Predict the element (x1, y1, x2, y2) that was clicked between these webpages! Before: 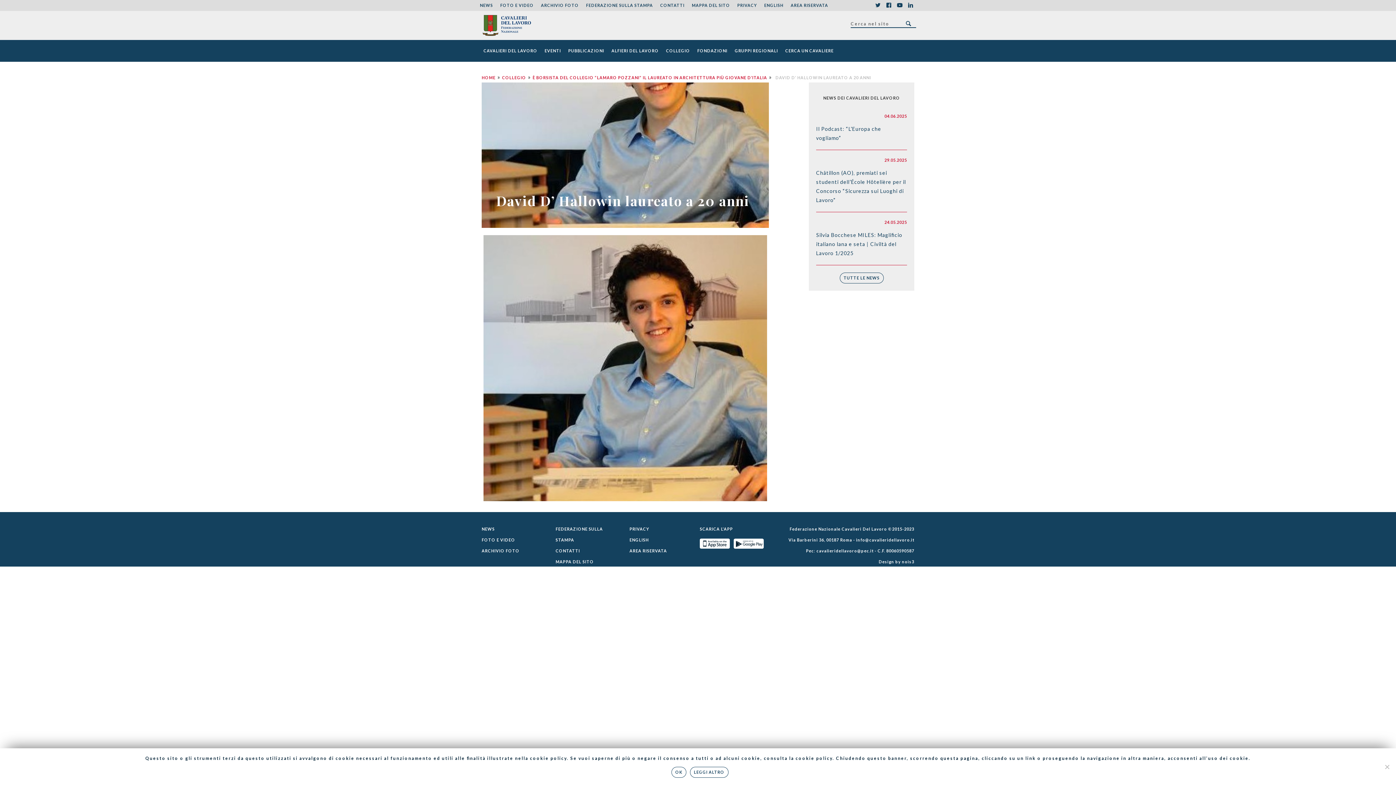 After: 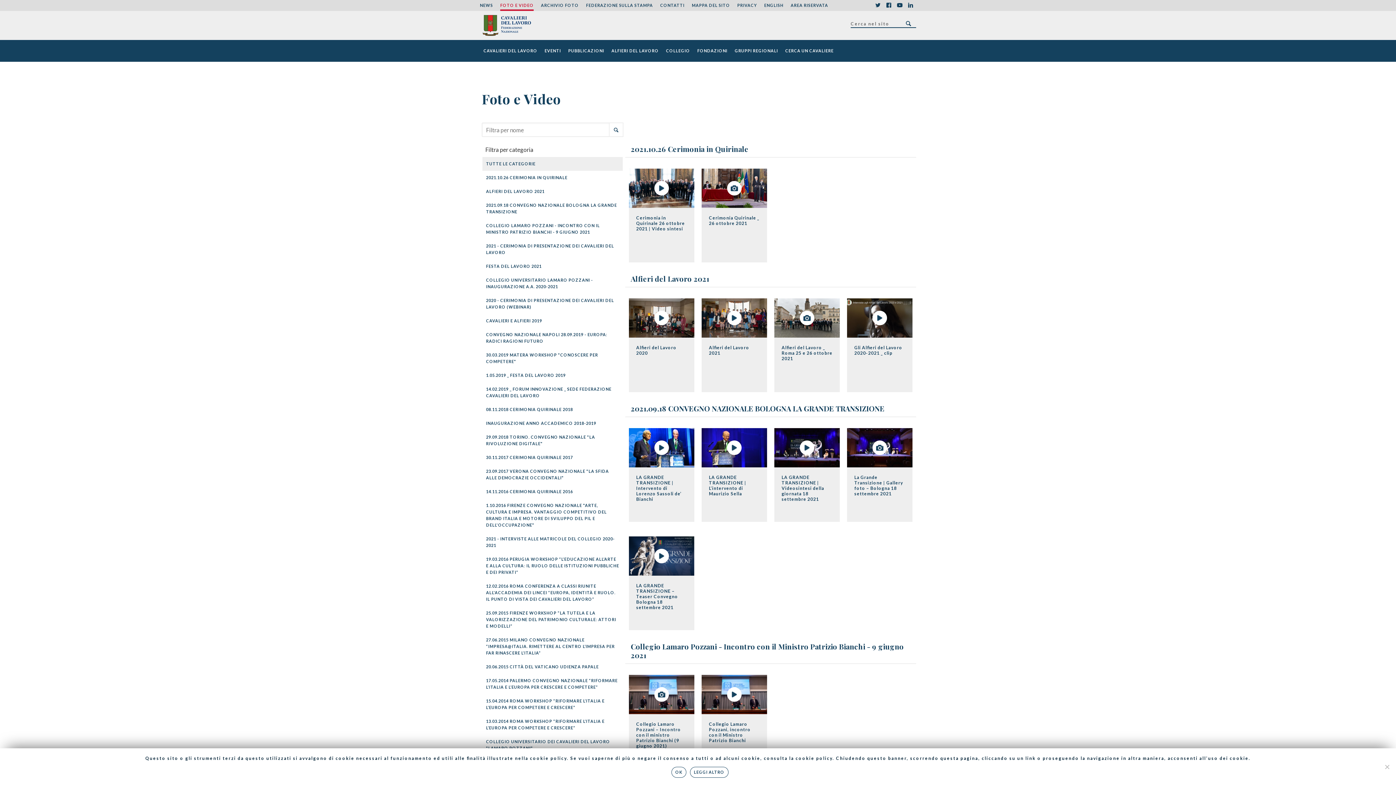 Action: bbox: (481, 537, 515, 542) label: FOTO E VIDEO